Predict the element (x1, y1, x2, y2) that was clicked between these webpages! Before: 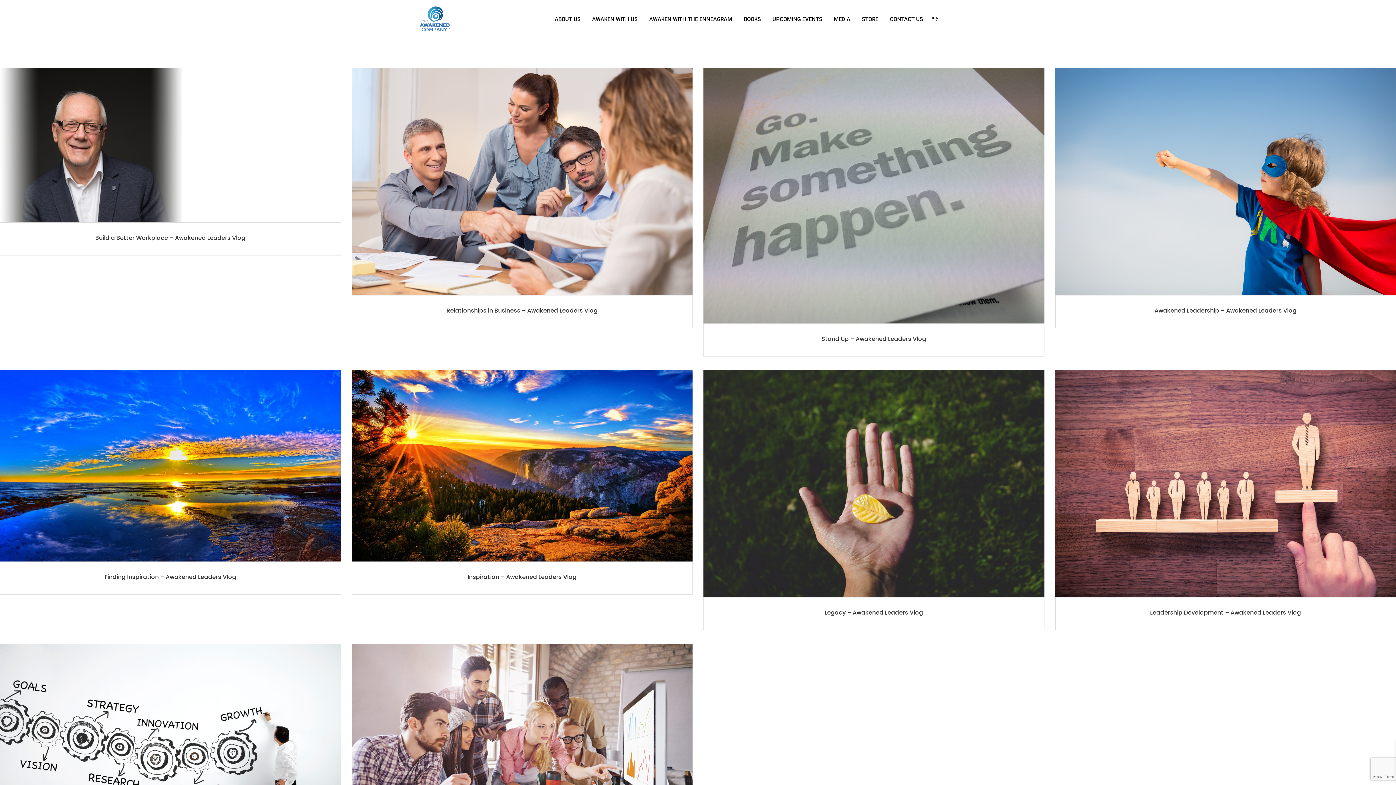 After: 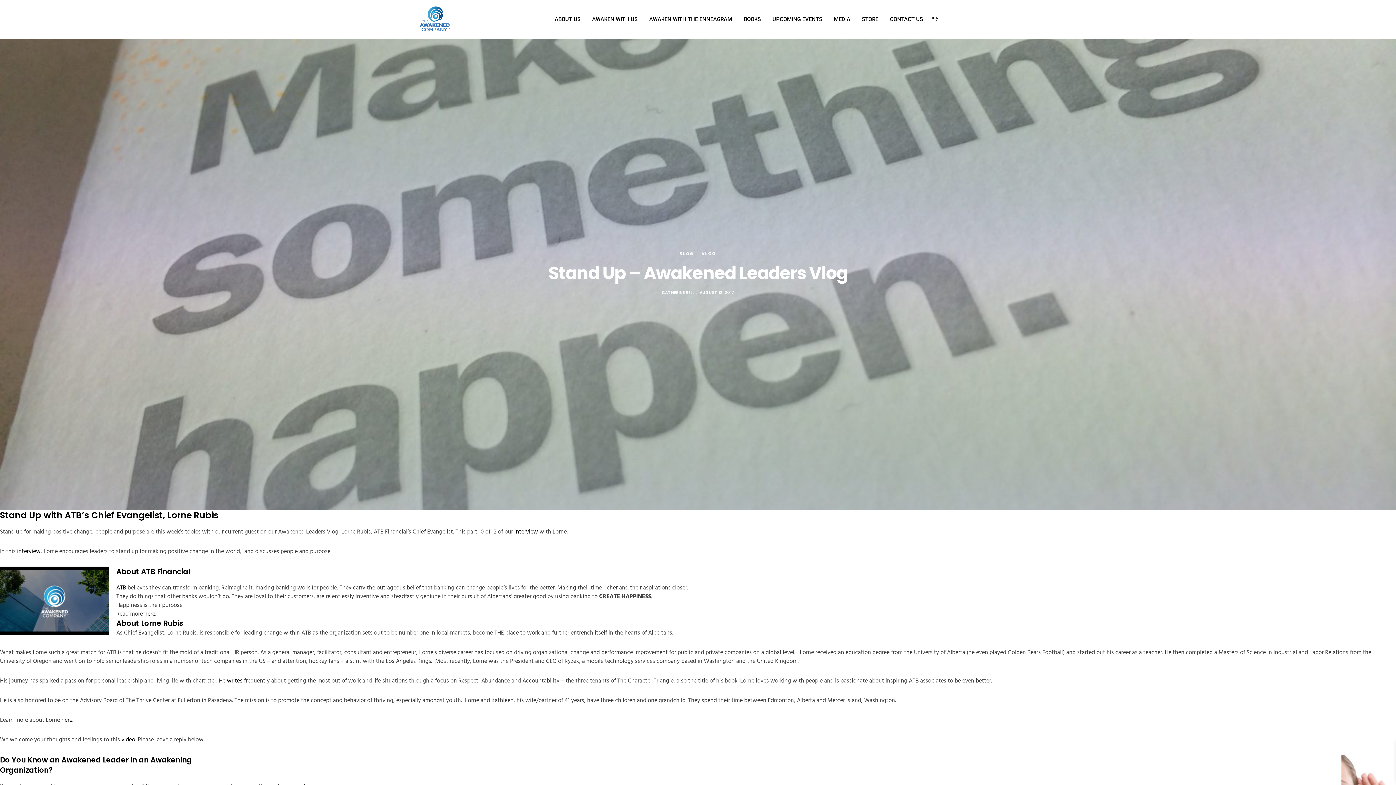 Action: bbox: (821, 334, 926, 343) label: Stand Up – Awakened Leaders Vlog